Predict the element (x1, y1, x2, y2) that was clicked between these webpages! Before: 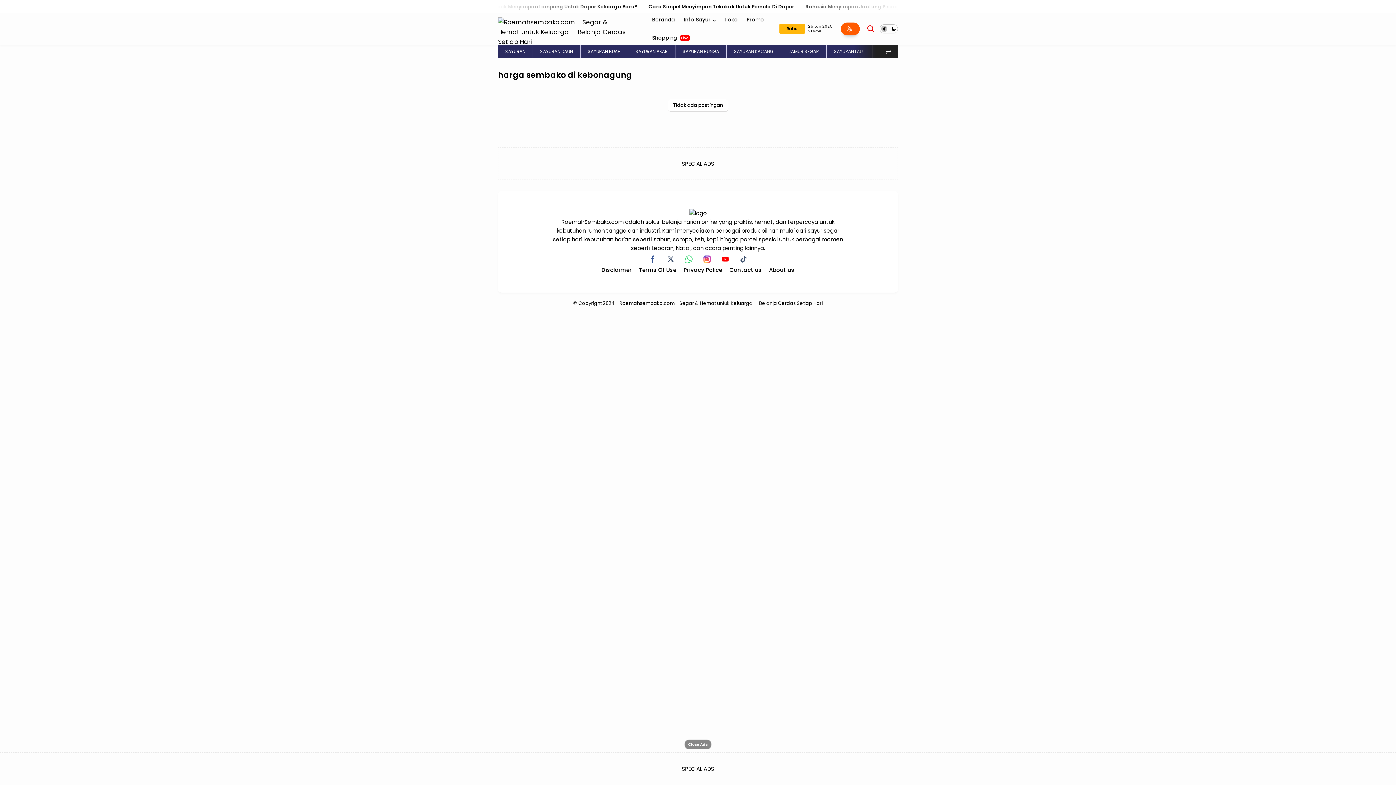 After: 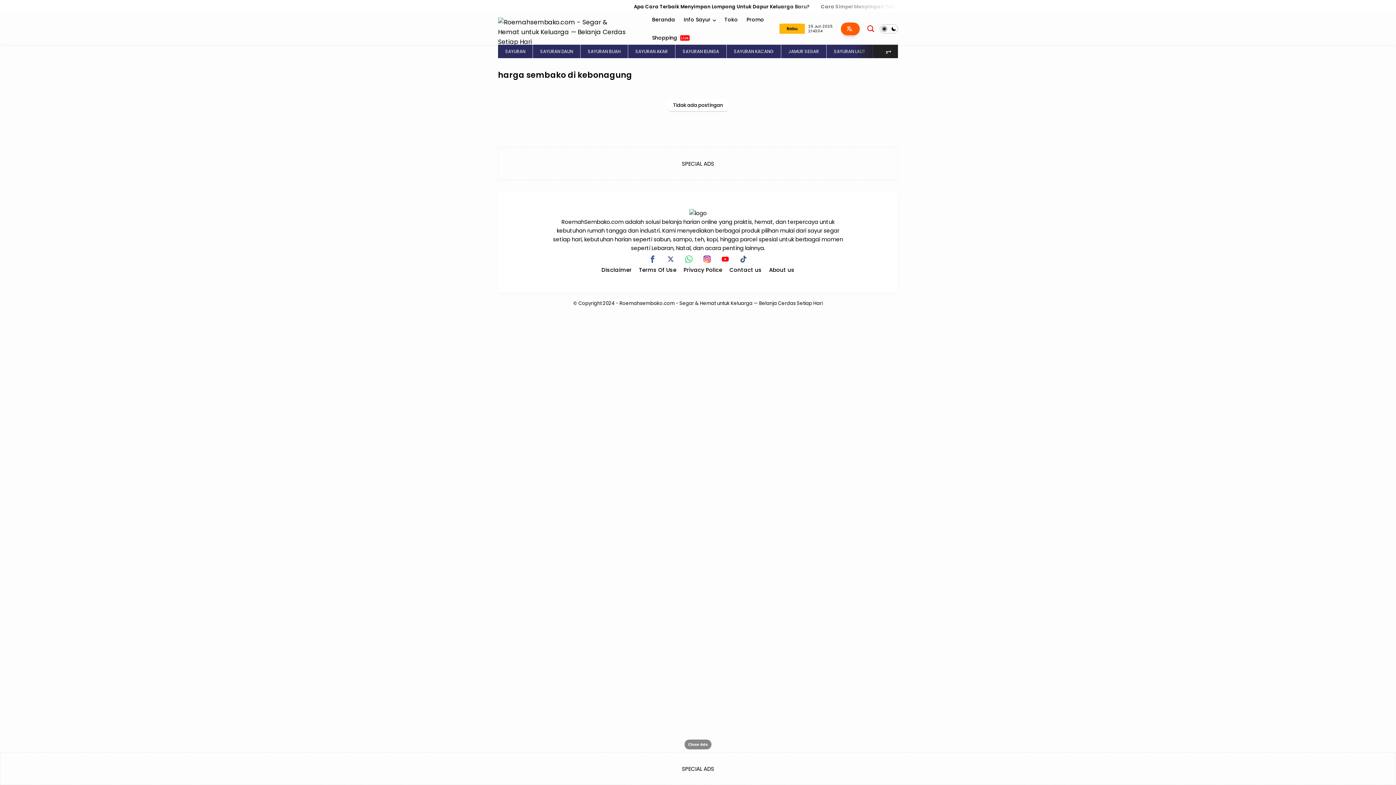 Action: bbox: (740, 255, 747, 262)